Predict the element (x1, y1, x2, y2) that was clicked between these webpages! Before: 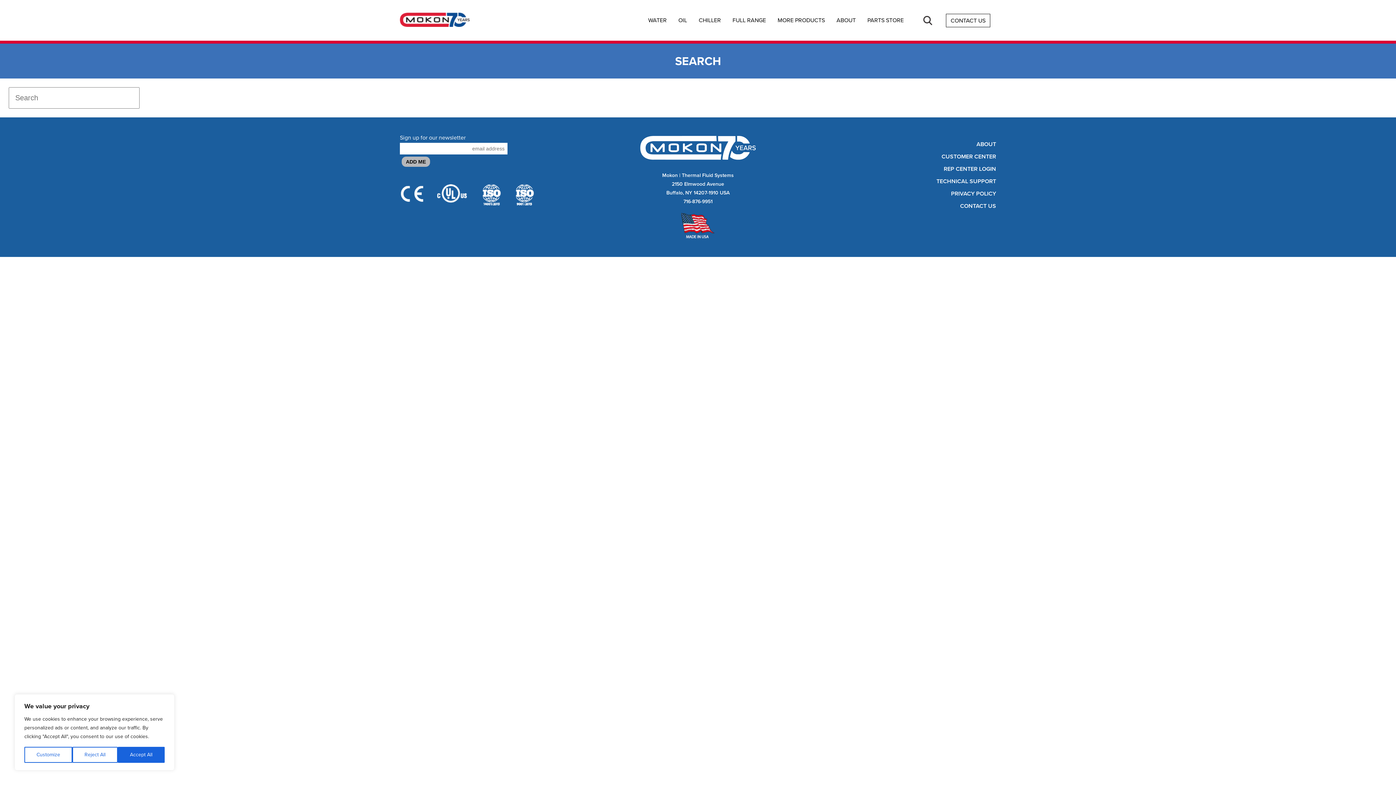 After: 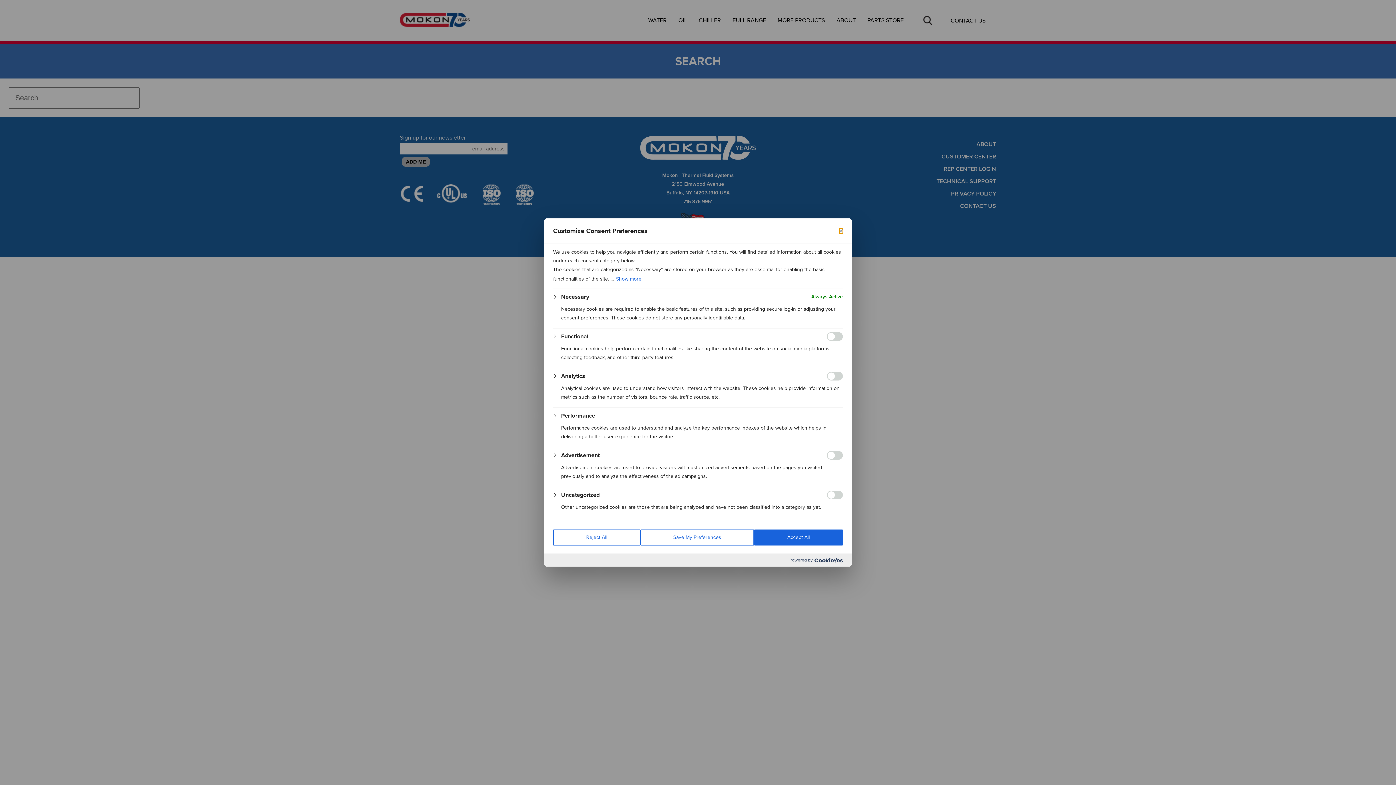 Action: label: Customize bbox: (24, 747, 72, 763)